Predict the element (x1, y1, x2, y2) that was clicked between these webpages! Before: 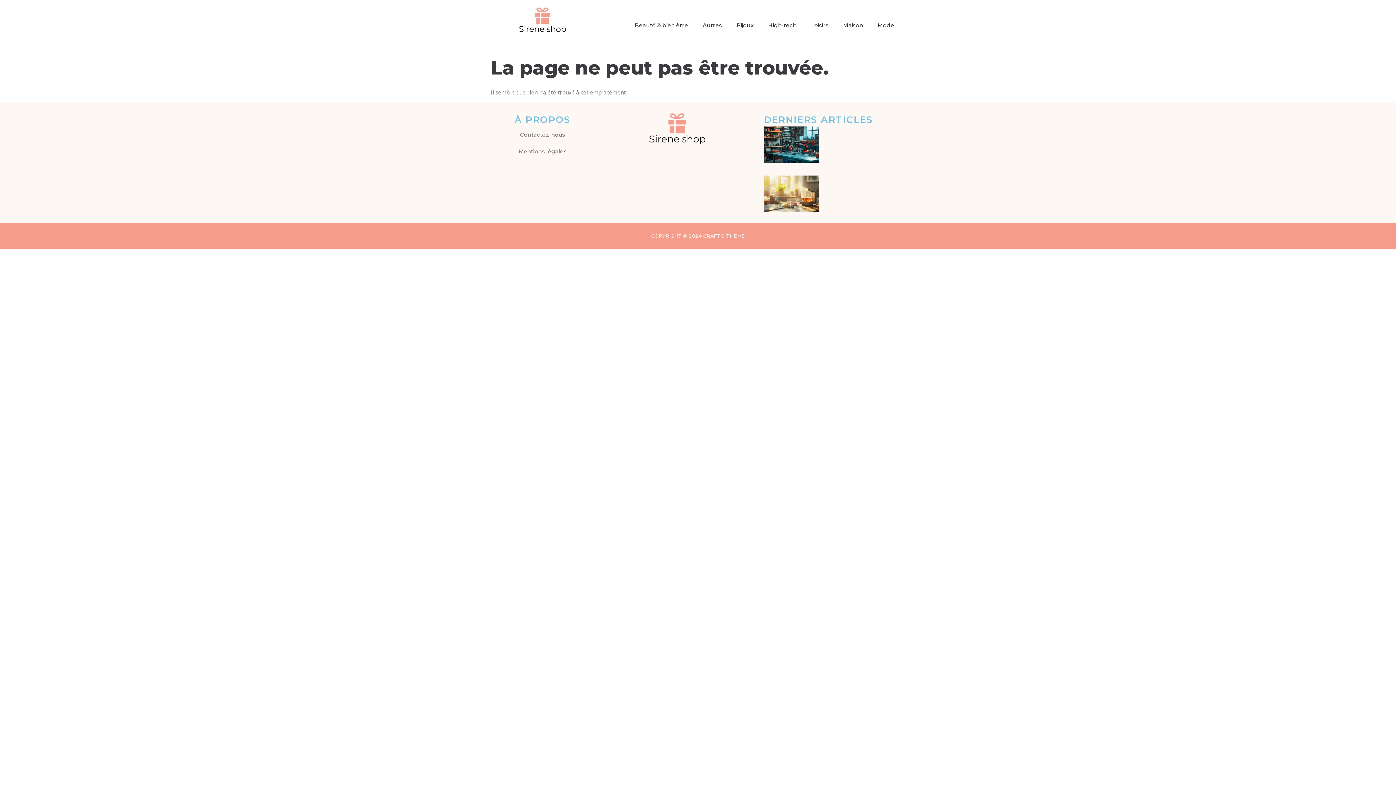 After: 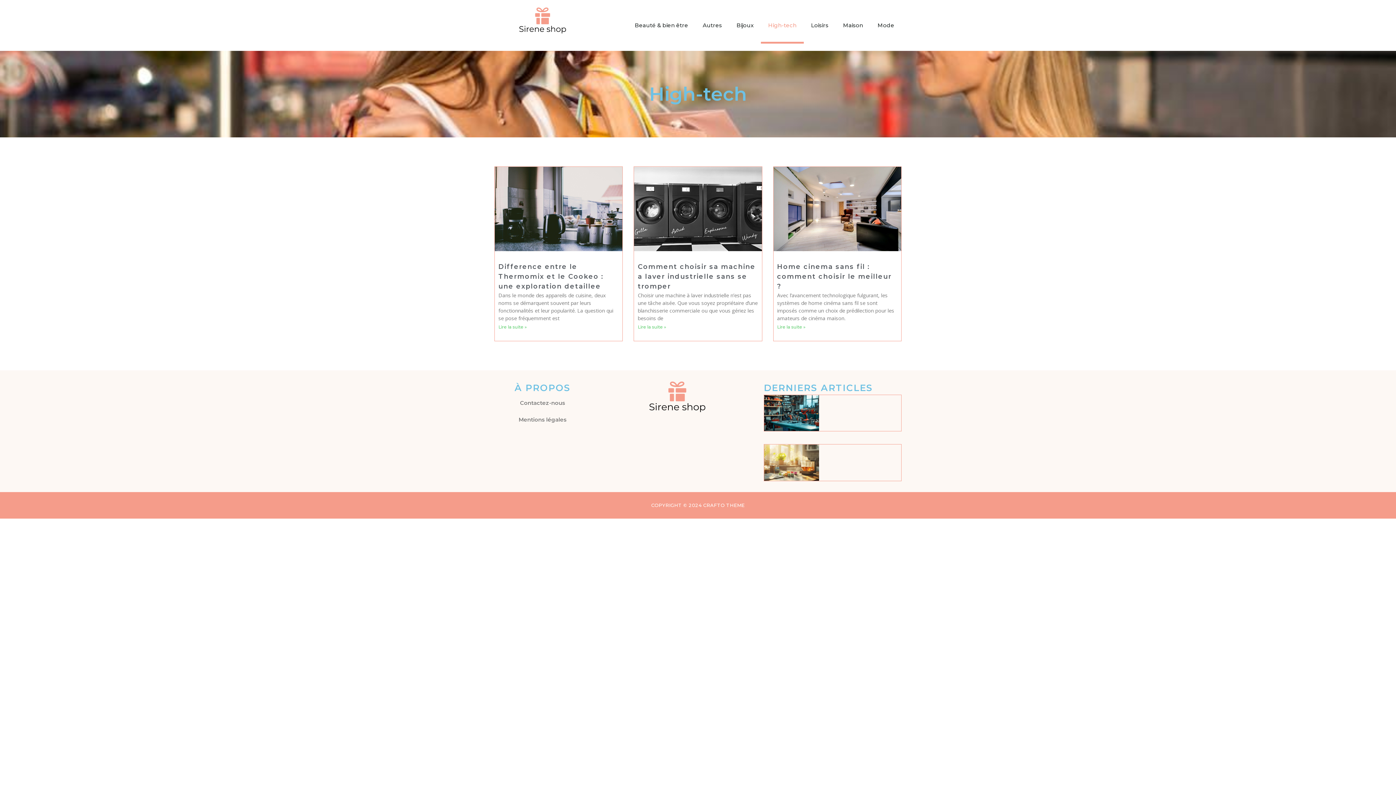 Action: label: High-tech bbox: (761, 7, 804, 43)